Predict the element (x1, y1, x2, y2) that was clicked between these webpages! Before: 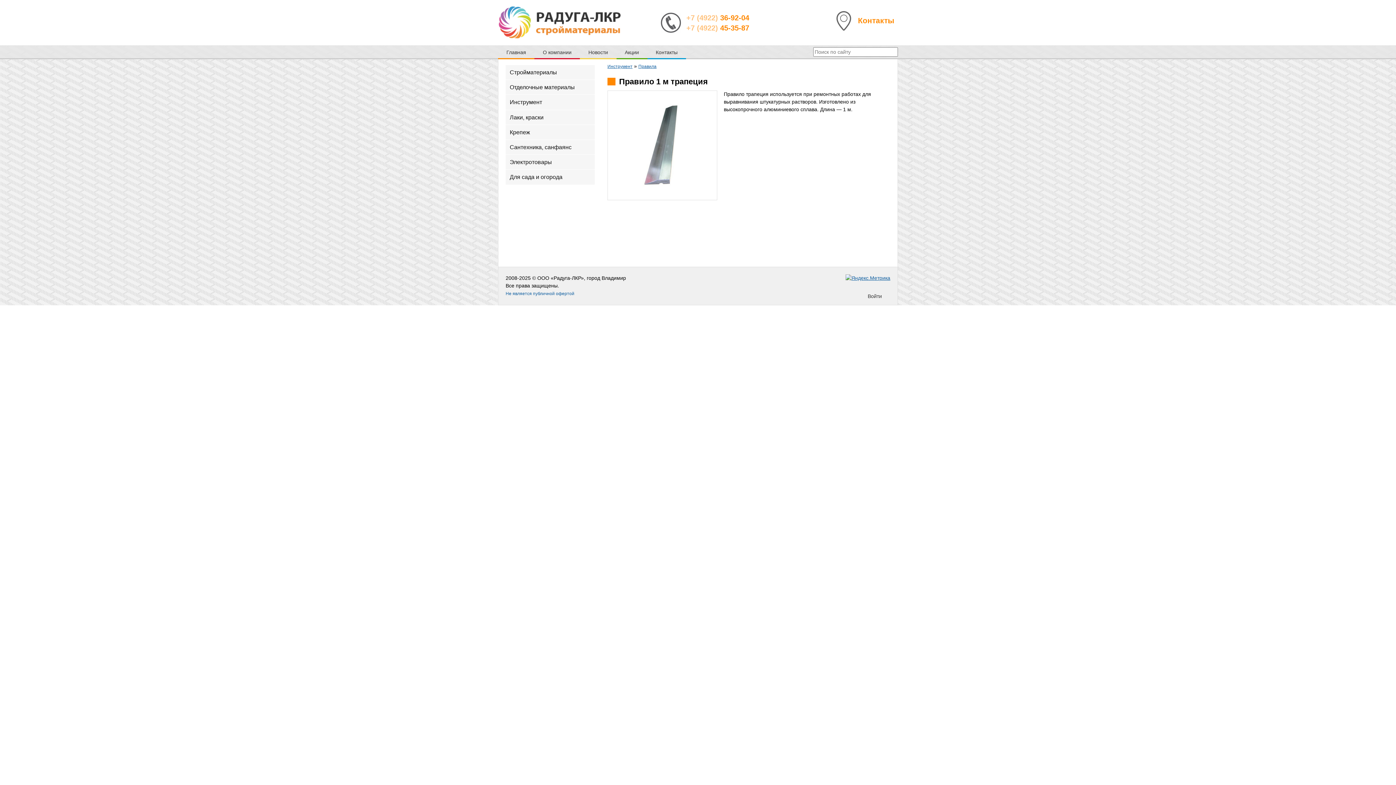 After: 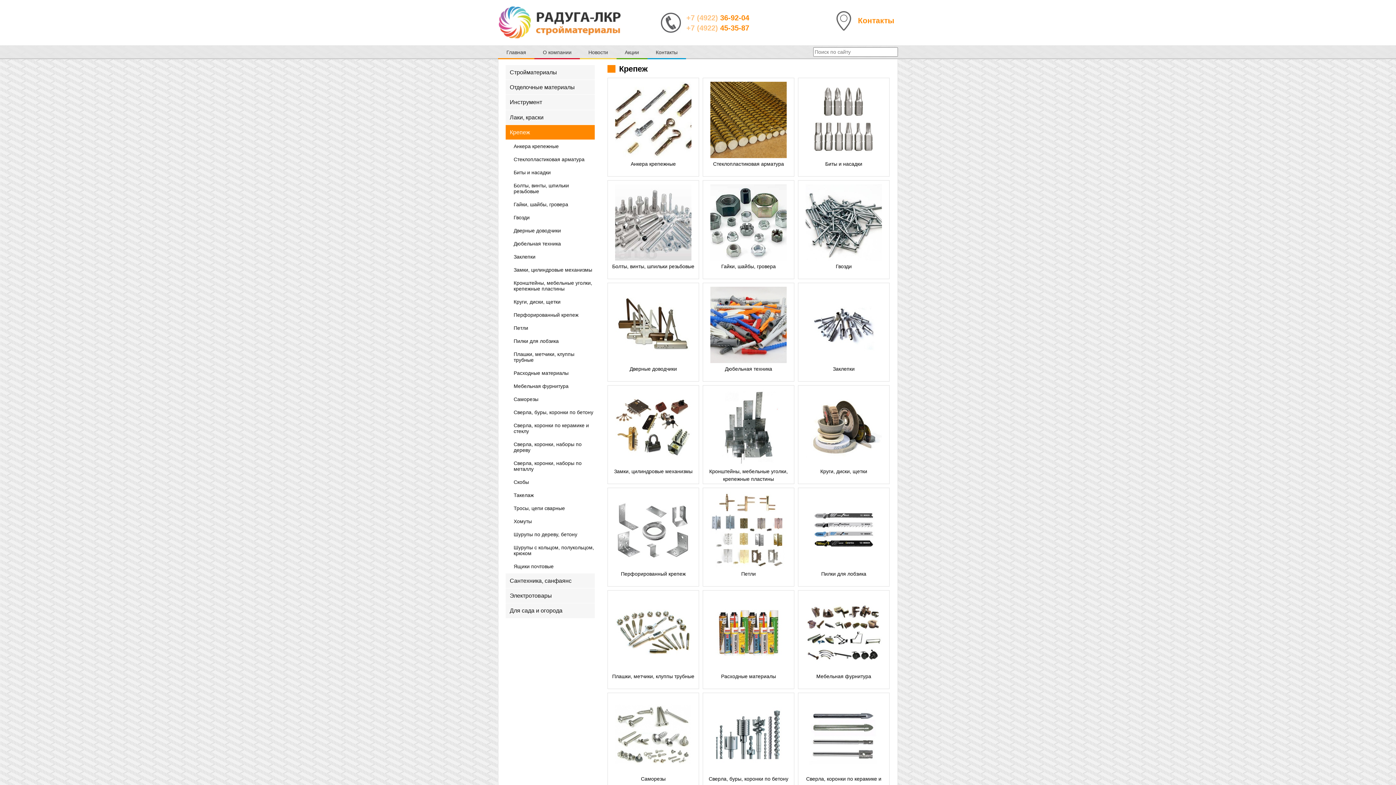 Action: bbox: (509, 125, 530, 138) label: Крепеж